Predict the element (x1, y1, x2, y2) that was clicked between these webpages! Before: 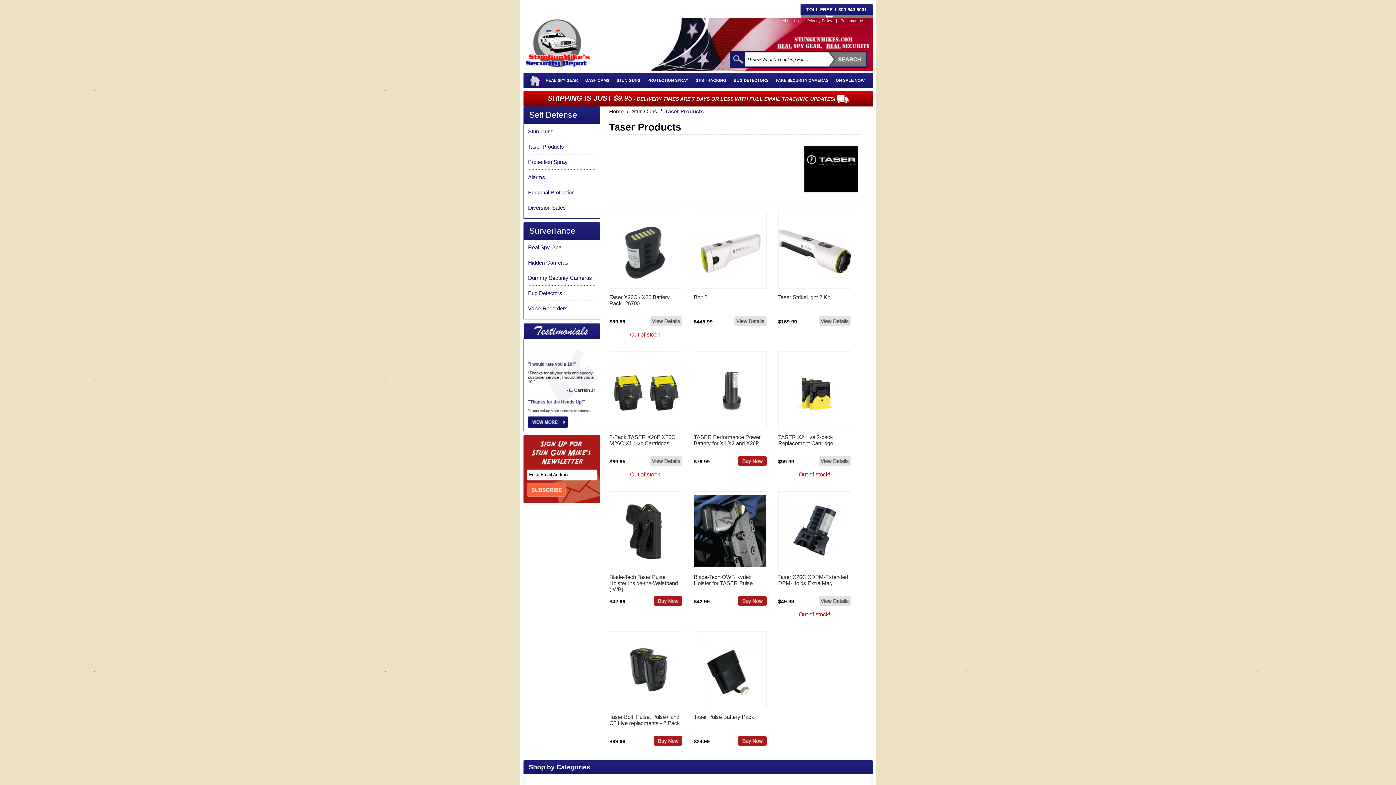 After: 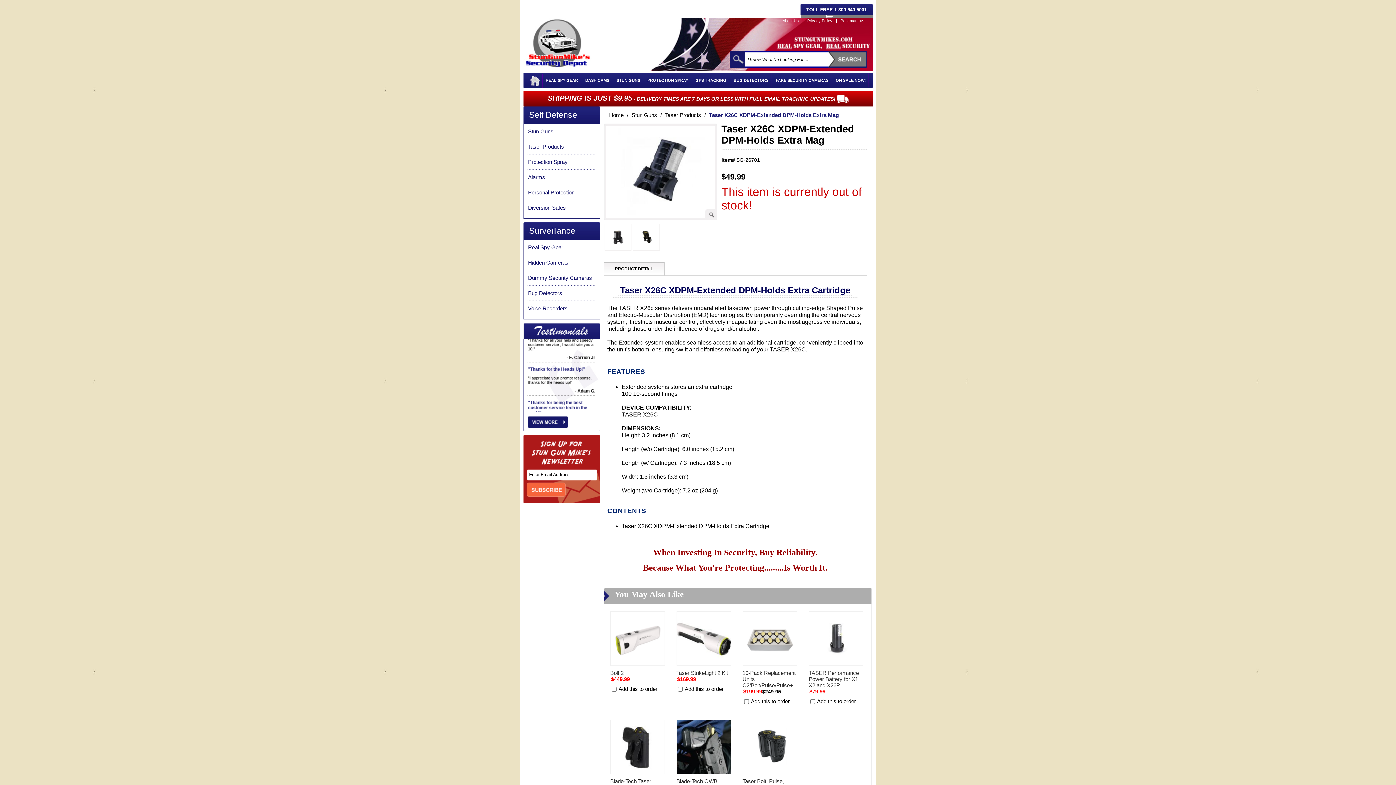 Action: label: Taser X26C XDPM-Extended DPM-Holds Extra Mag bbox: (778, 491, 851, 592)